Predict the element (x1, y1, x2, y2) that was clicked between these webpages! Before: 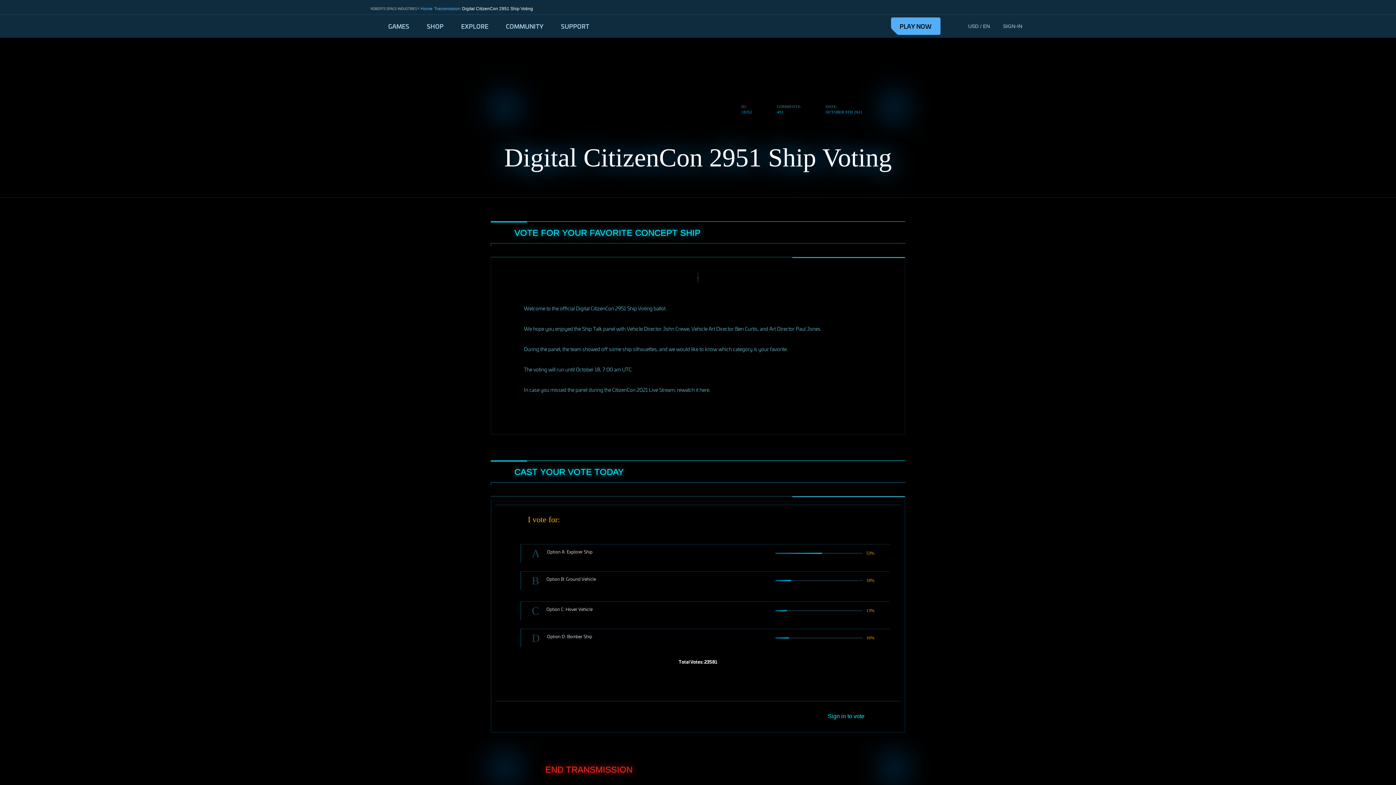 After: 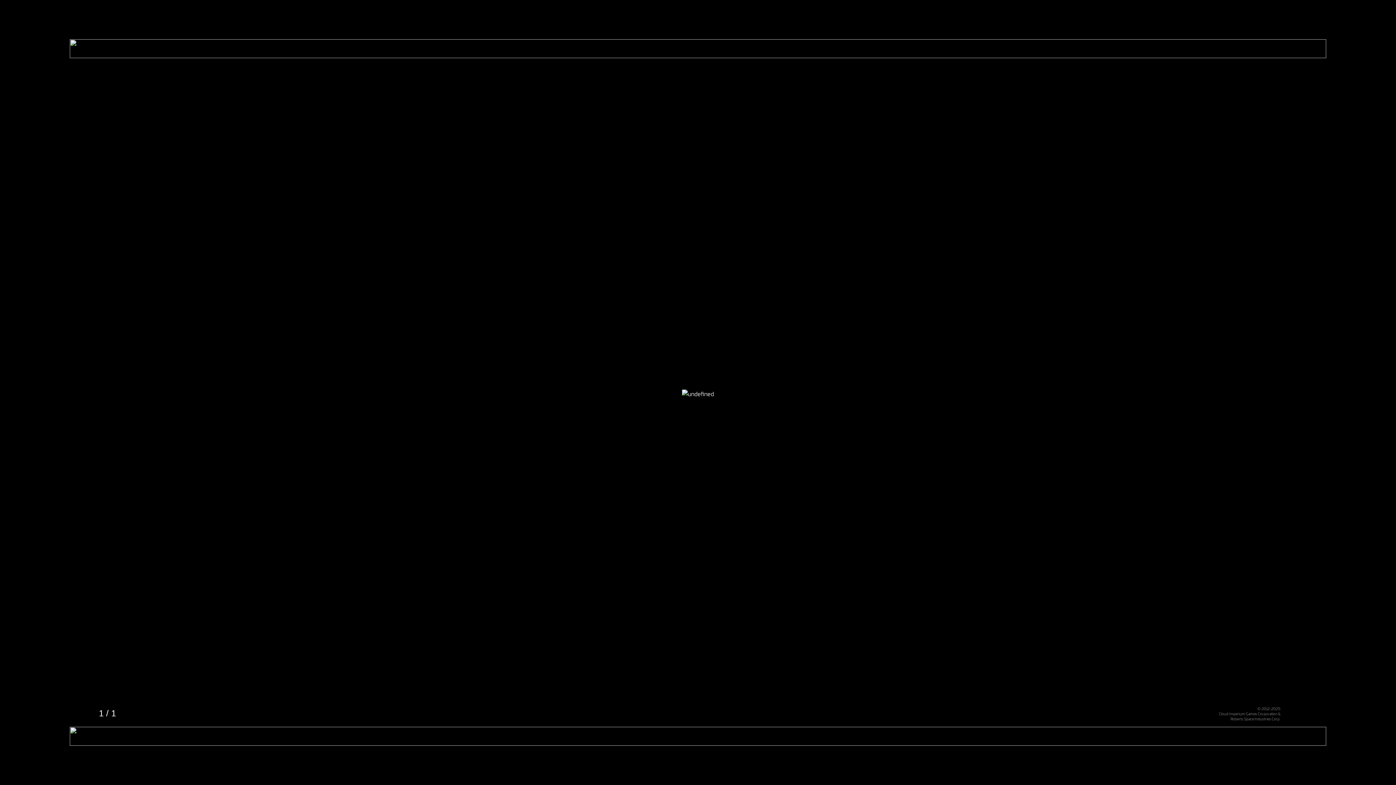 Action: bbox: (697, 272, 698, 282)